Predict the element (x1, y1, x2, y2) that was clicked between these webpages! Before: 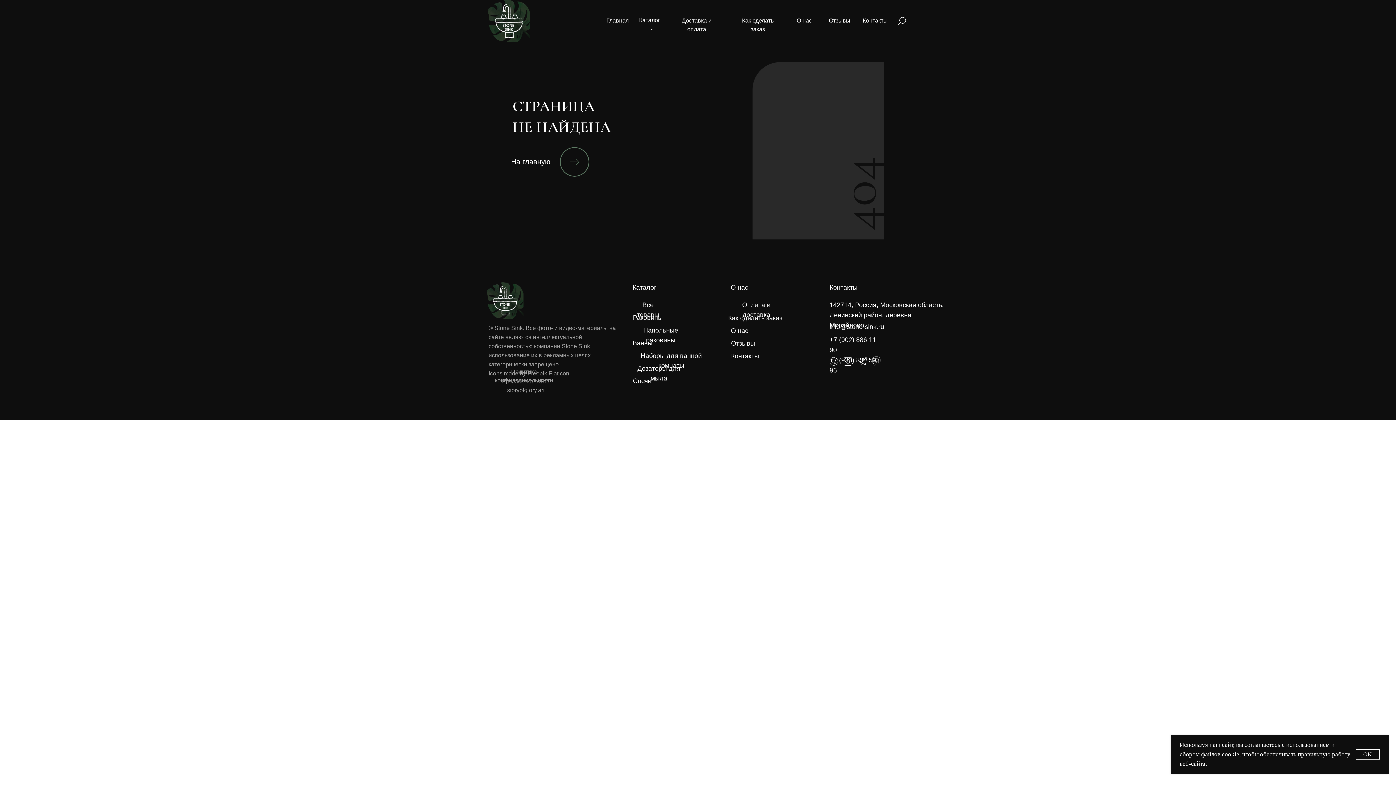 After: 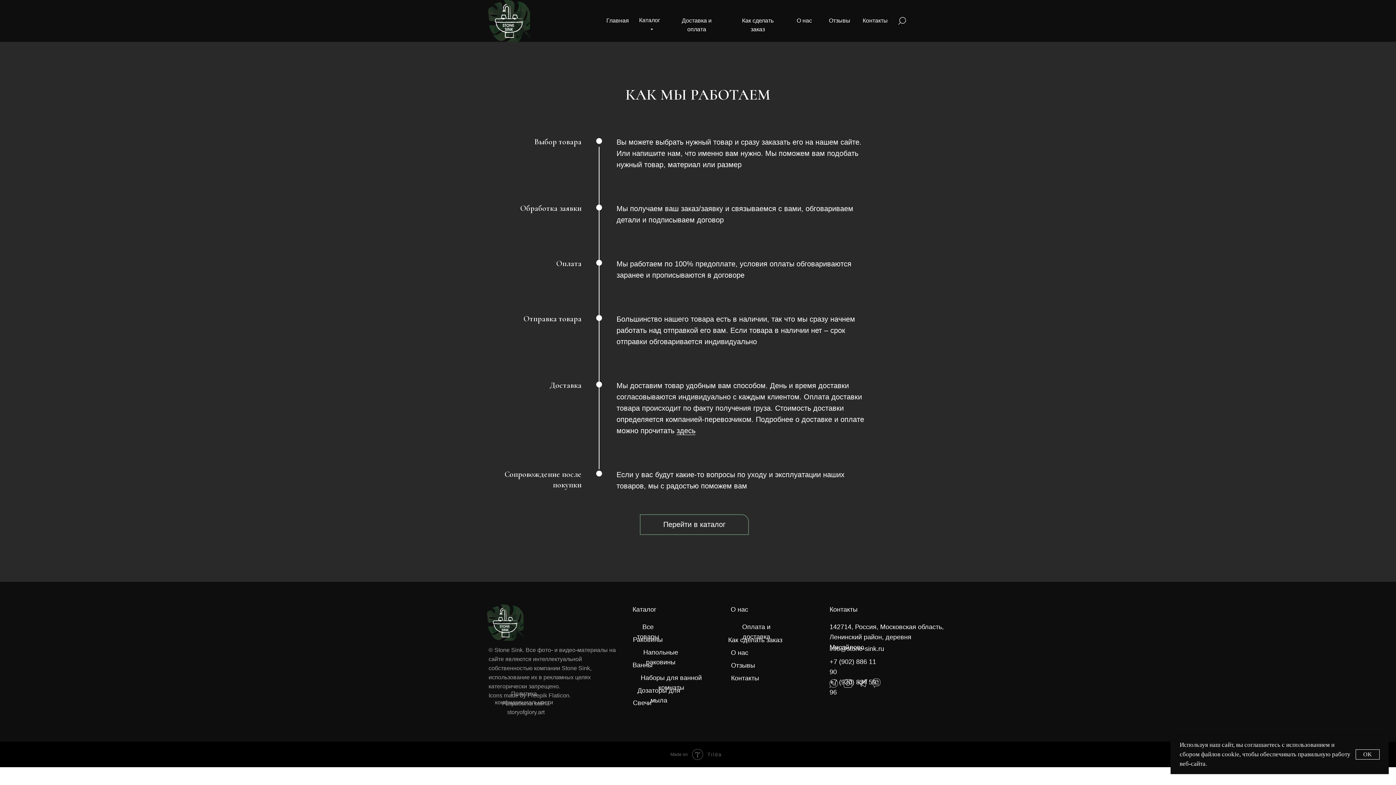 Action: bbox: (728, 312, 782, 324) label: Как сделать заказ